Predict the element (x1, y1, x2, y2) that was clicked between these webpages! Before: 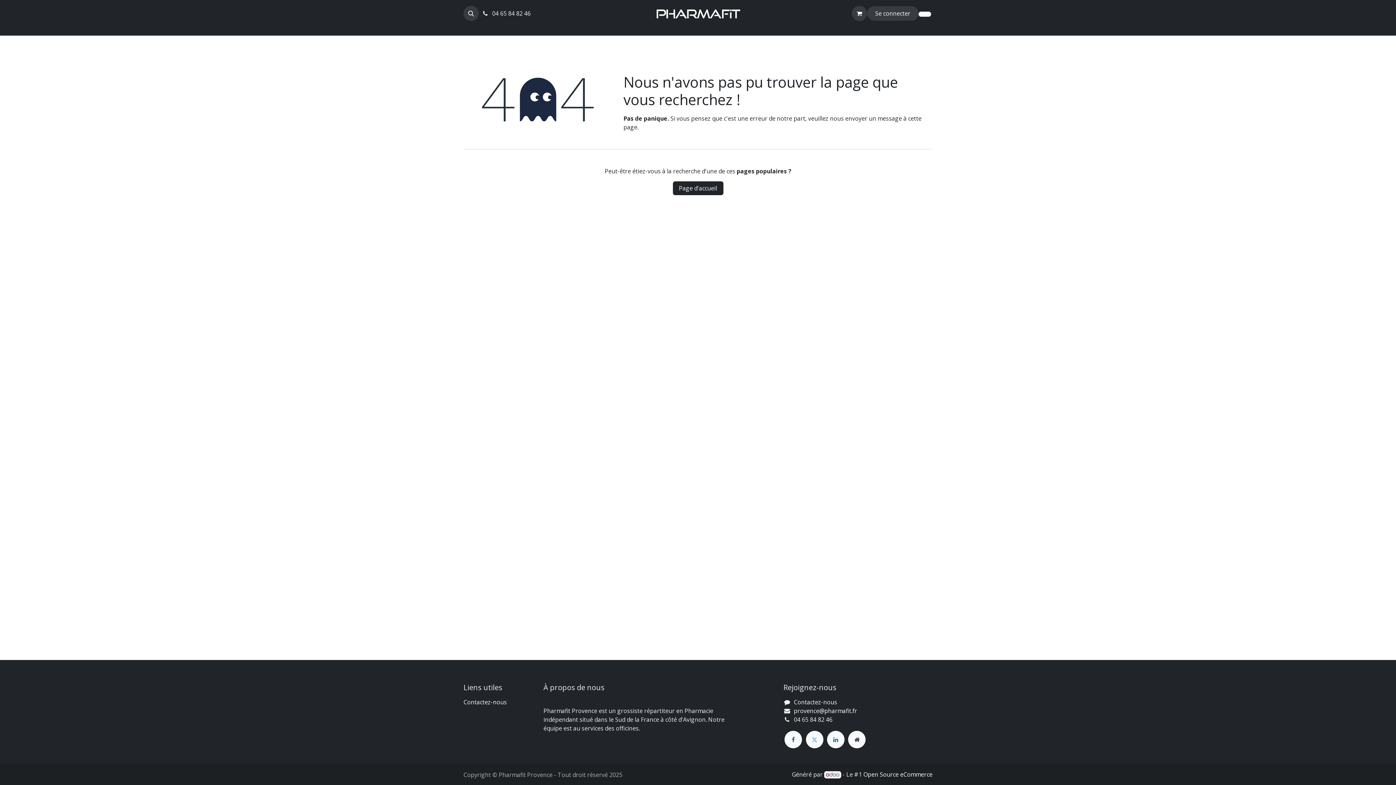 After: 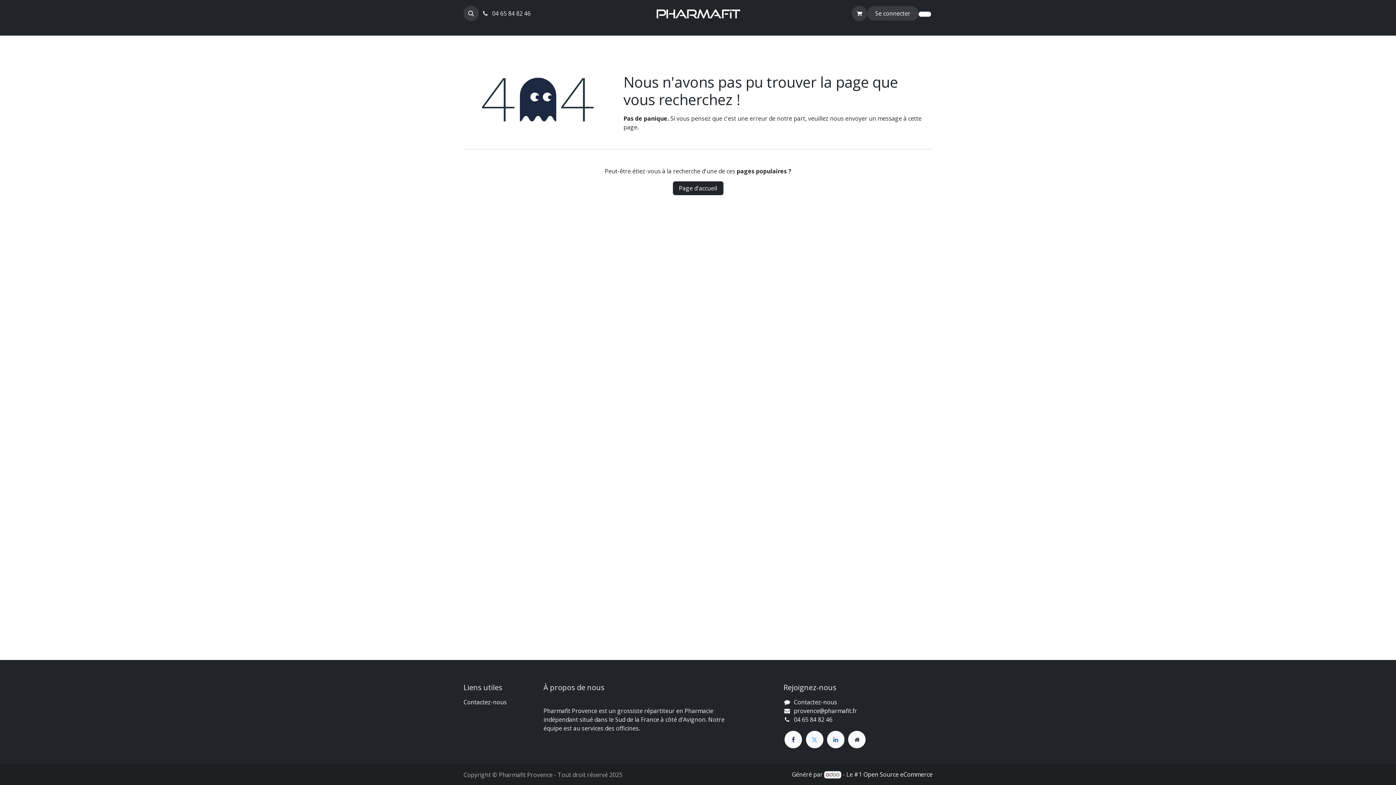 Action: bbox: (784, 731, 802, 748) label: Facebook